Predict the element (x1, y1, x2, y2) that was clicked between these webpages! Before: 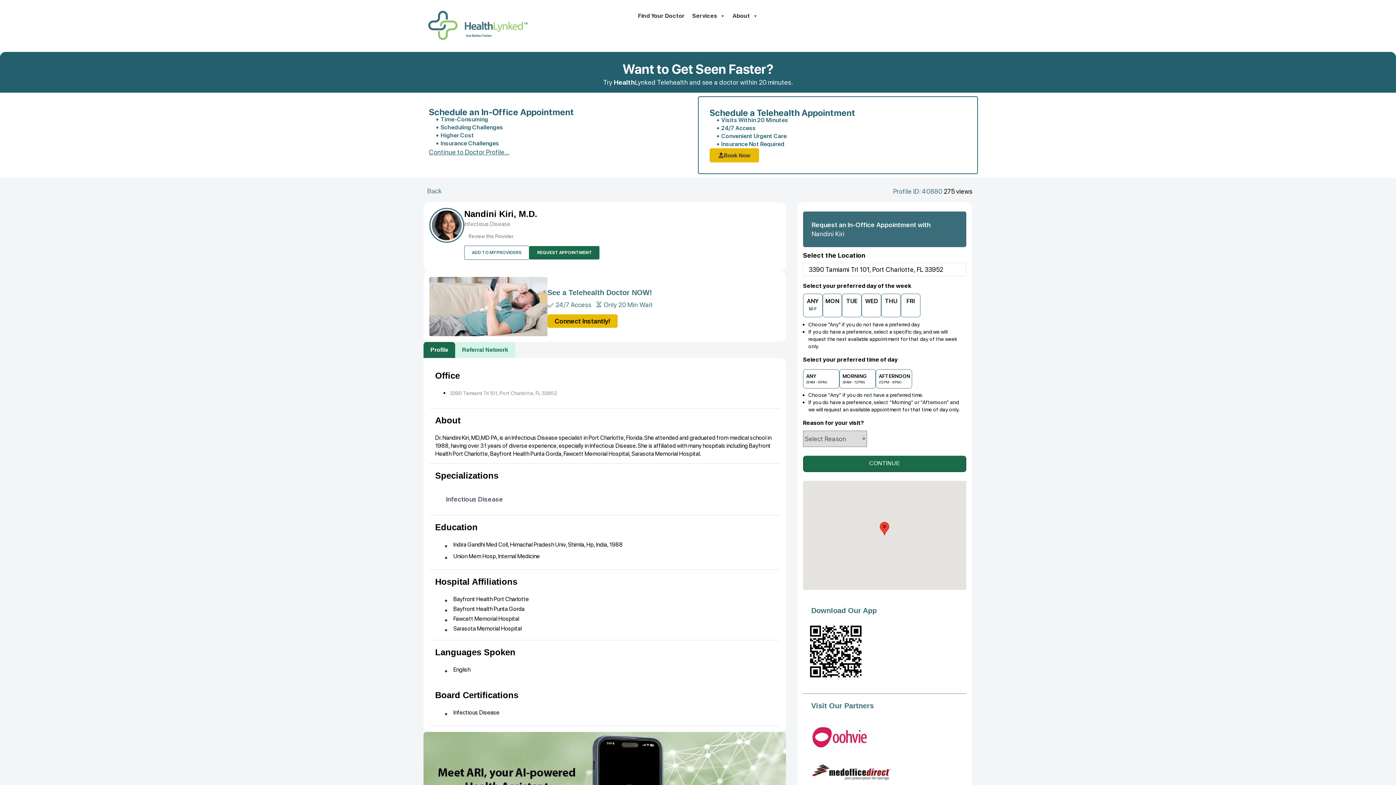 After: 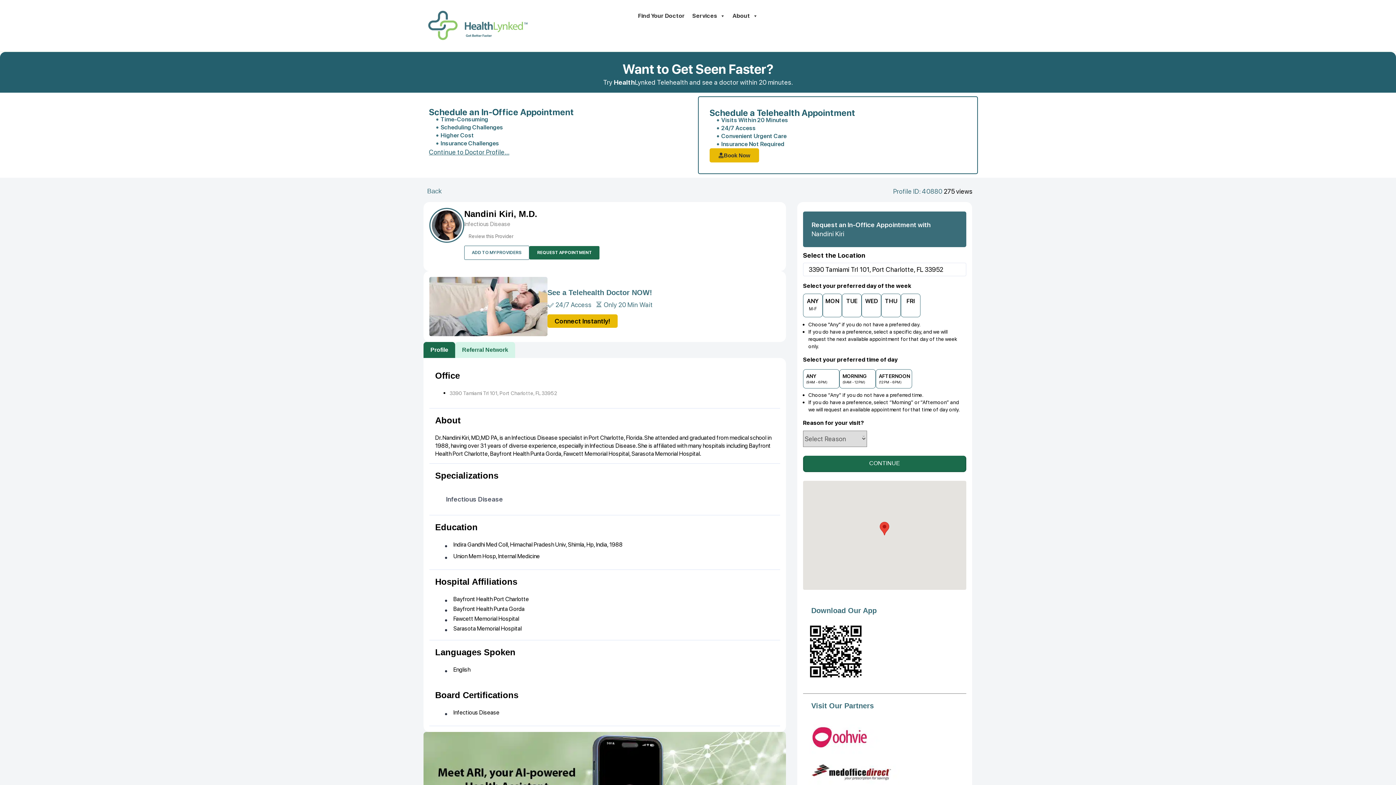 Action: bbox: (423, 342, 455, 358) label: Profile